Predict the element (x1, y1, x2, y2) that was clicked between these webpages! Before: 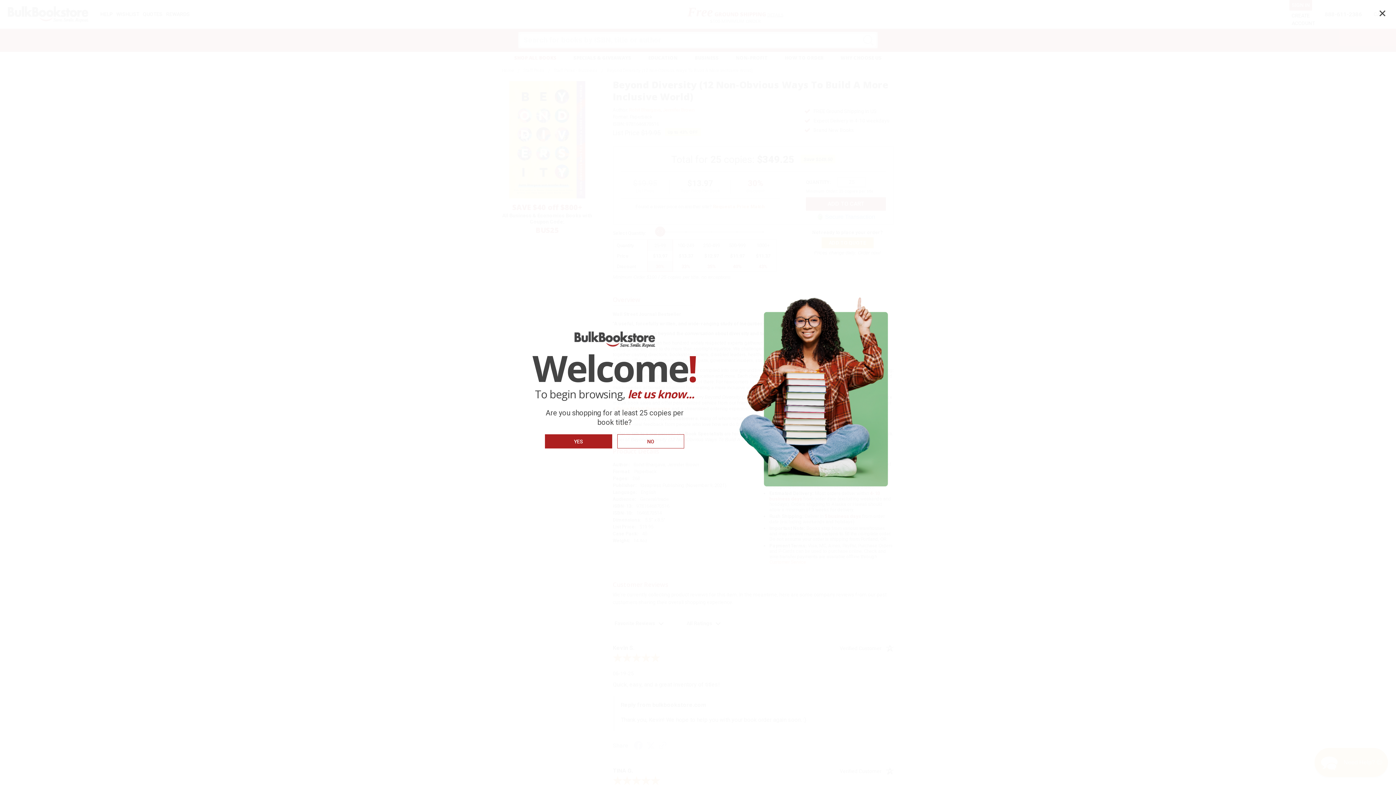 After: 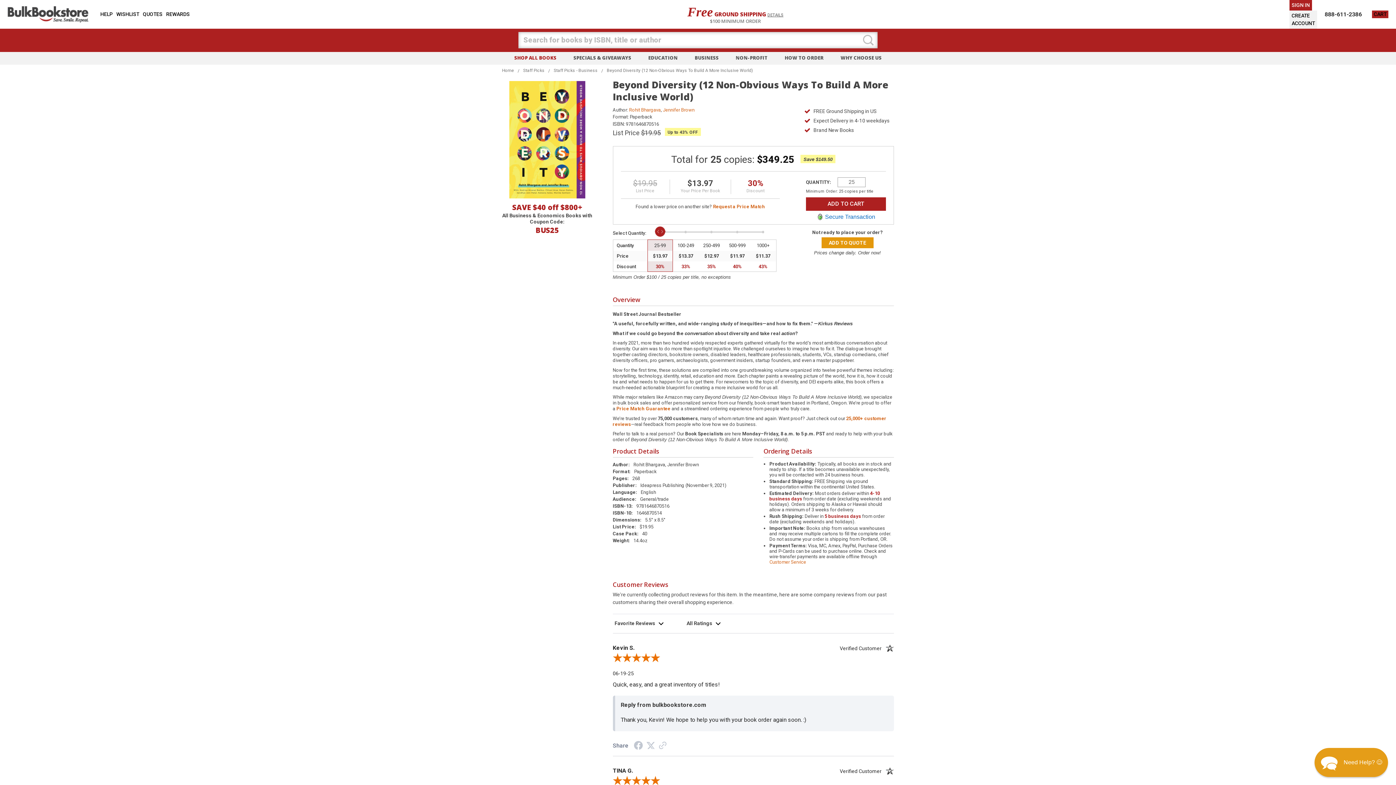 Action: label: Close bbox: (1378, 9, 1387, 18)